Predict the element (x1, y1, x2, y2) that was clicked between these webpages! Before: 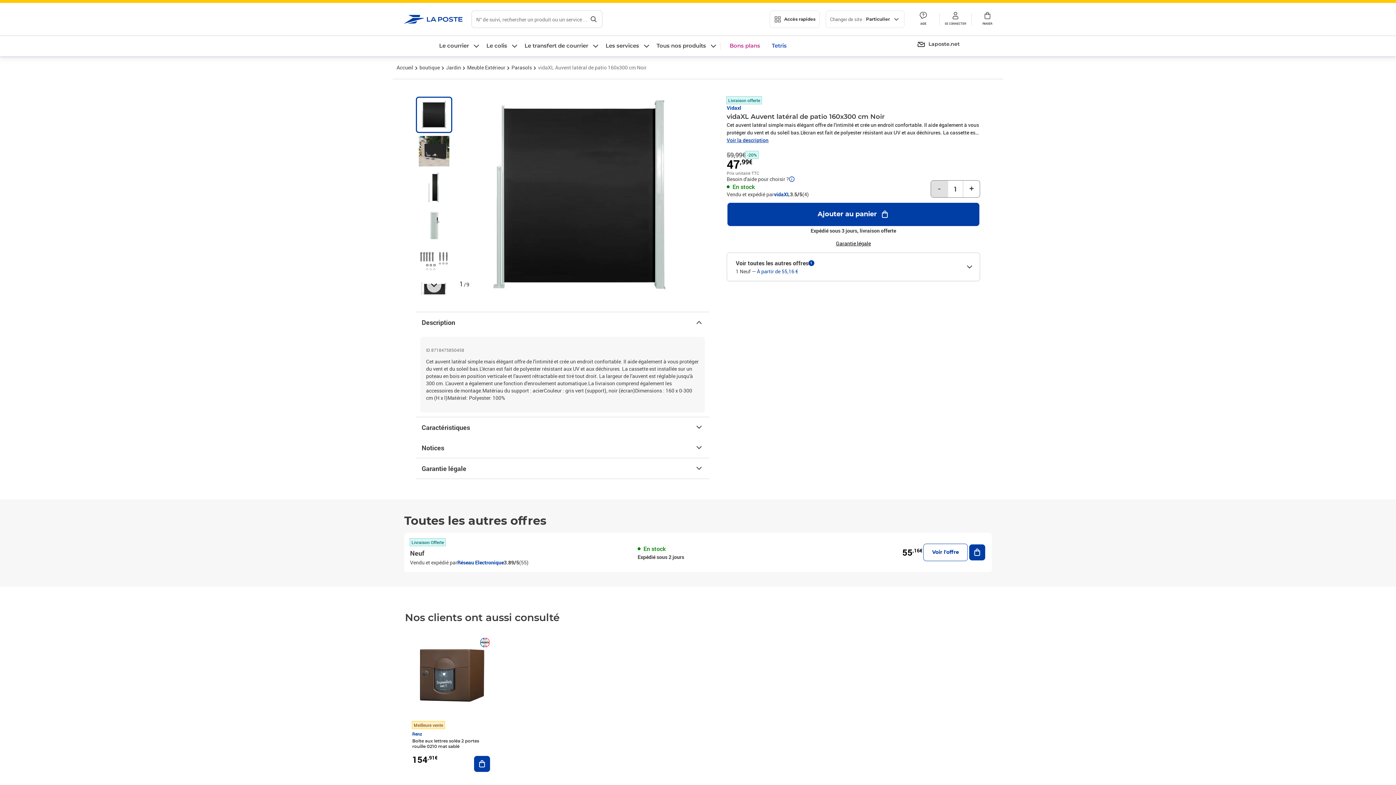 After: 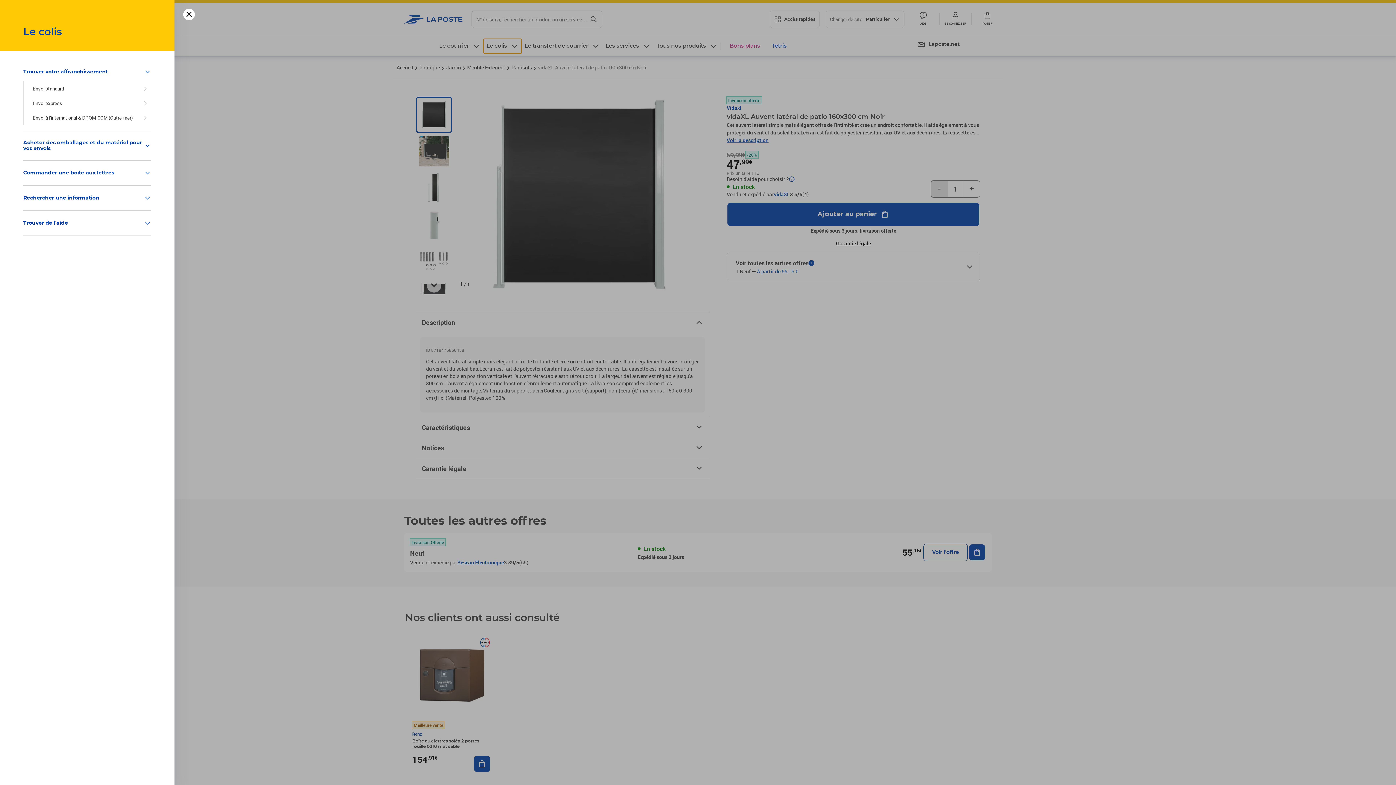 Action: label: Le colis bbox: (483, 38, 521, 53)